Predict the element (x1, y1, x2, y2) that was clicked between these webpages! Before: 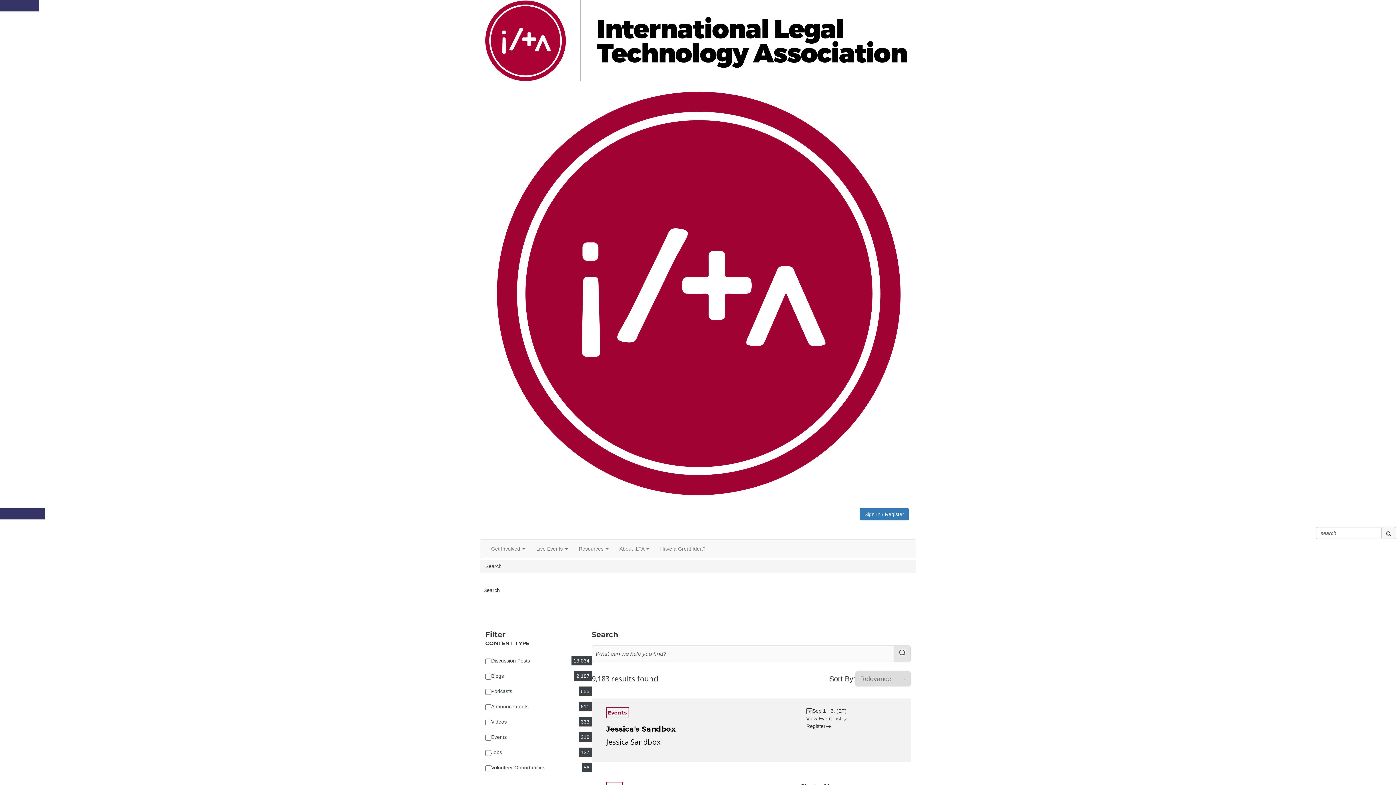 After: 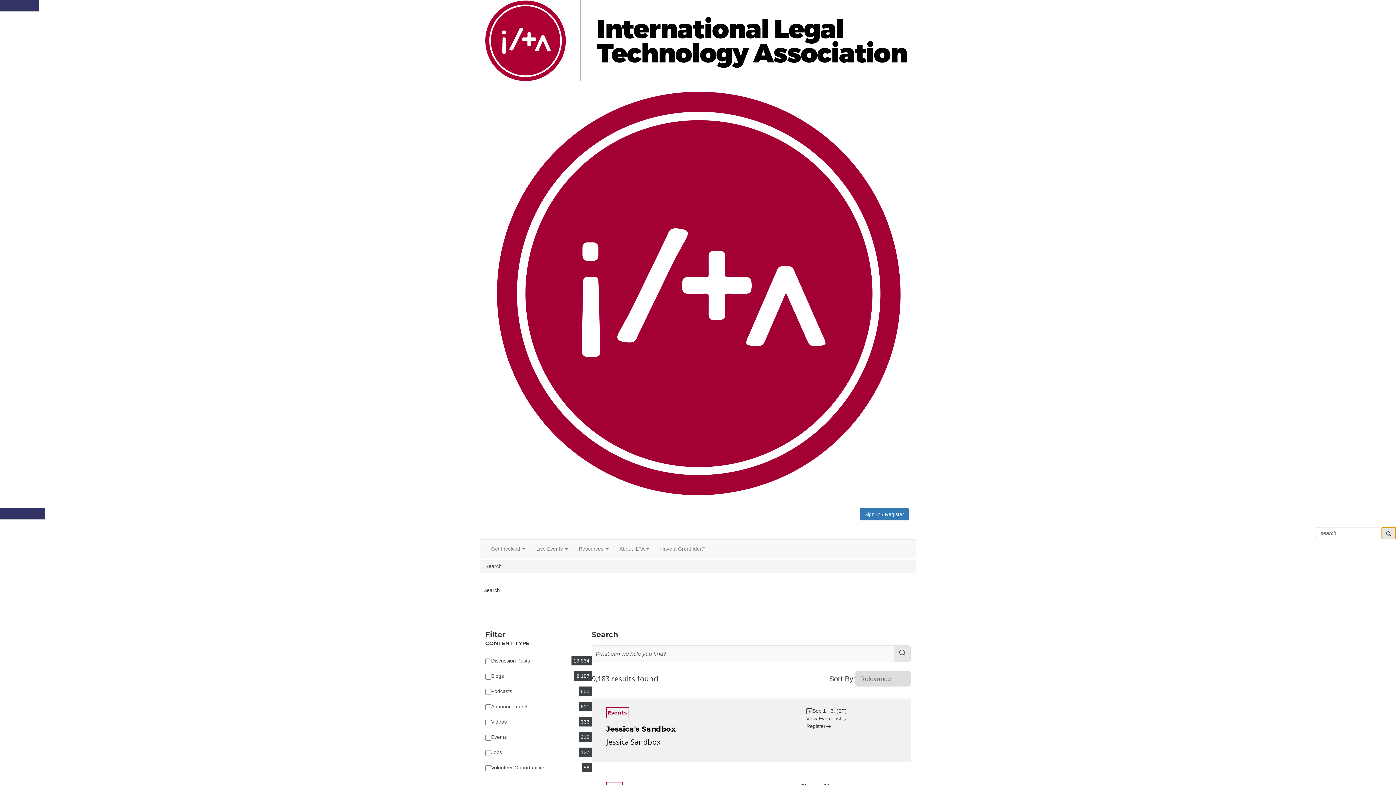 Action: bbox: (1381, 527, 1396, 539) label: search